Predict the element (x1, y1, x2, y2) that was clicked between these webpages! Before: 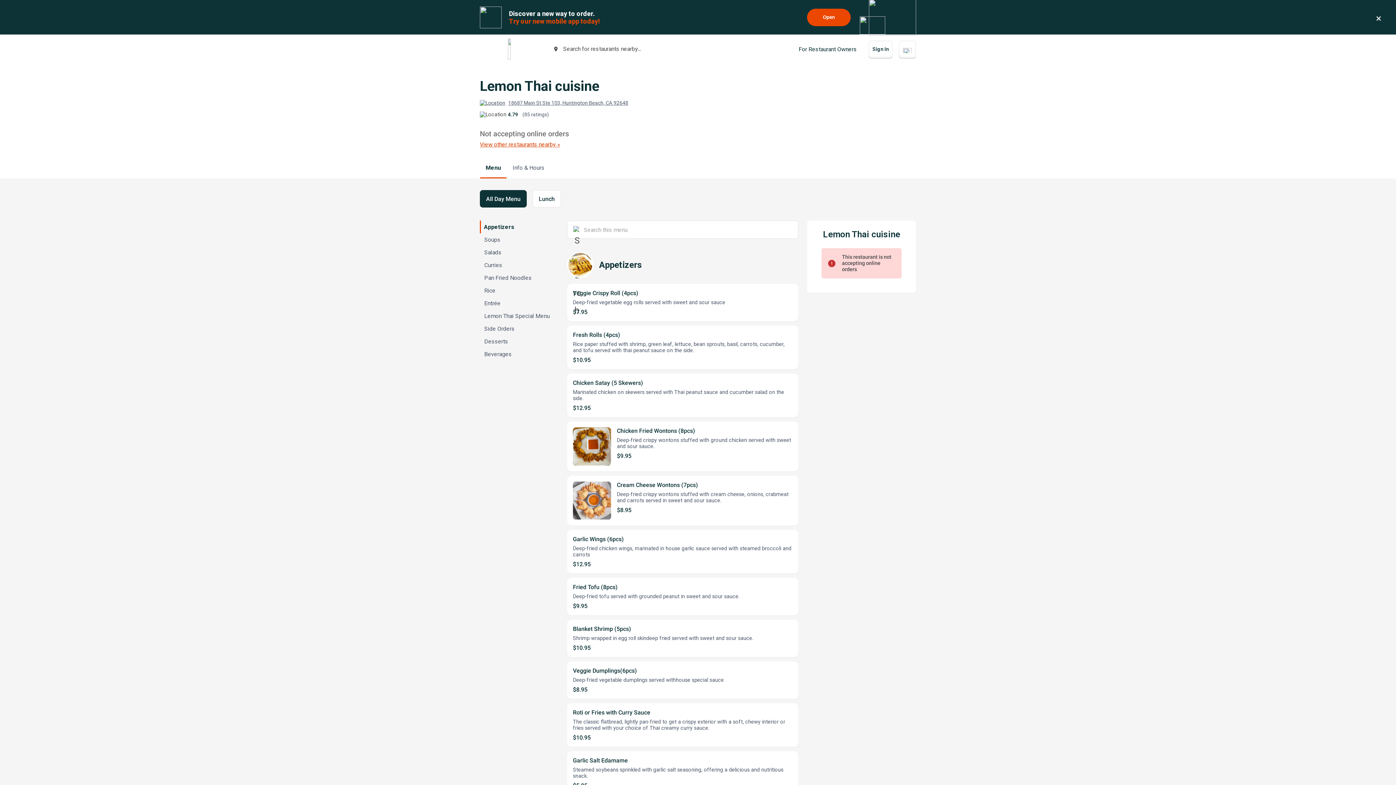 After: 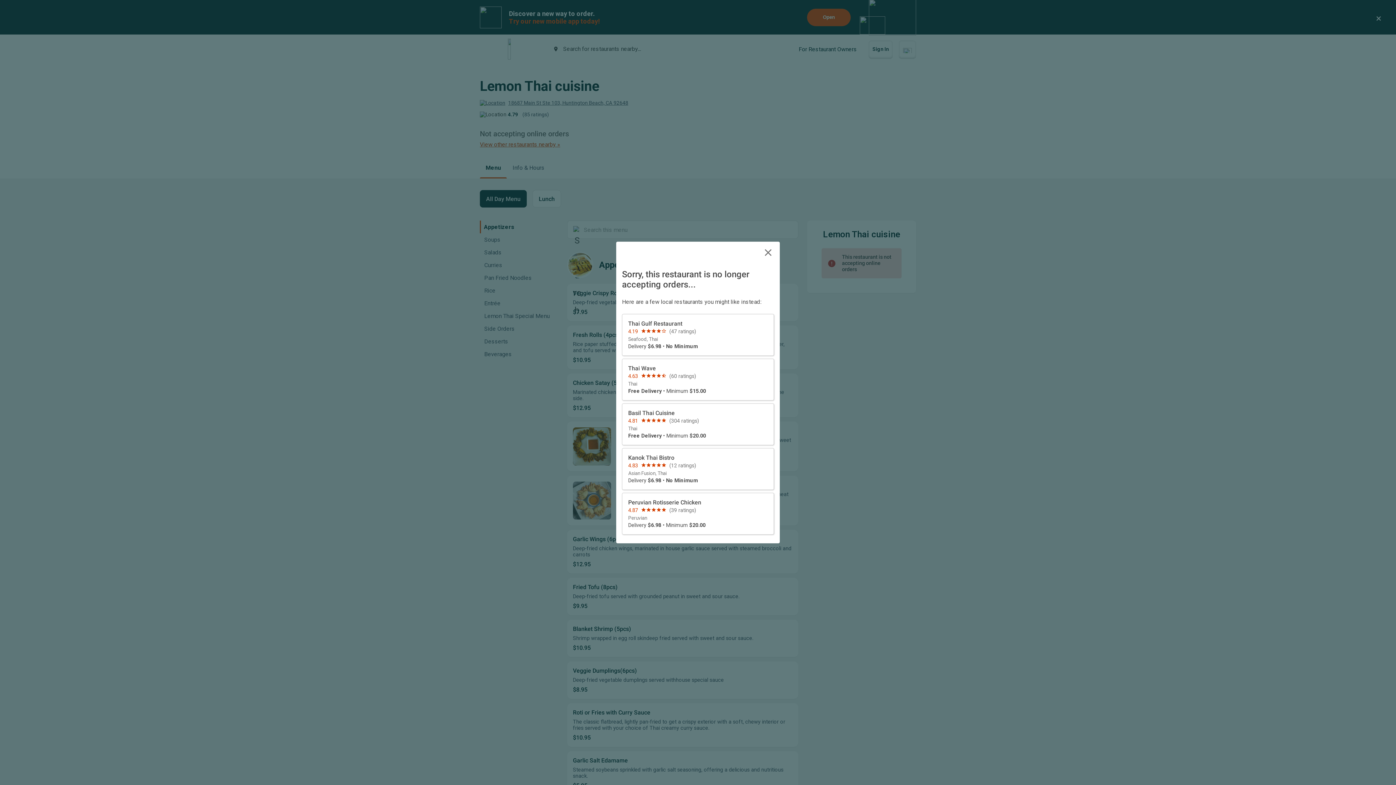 Action: label: Rice, not selected. bbox: (480, 284, 552, 297)